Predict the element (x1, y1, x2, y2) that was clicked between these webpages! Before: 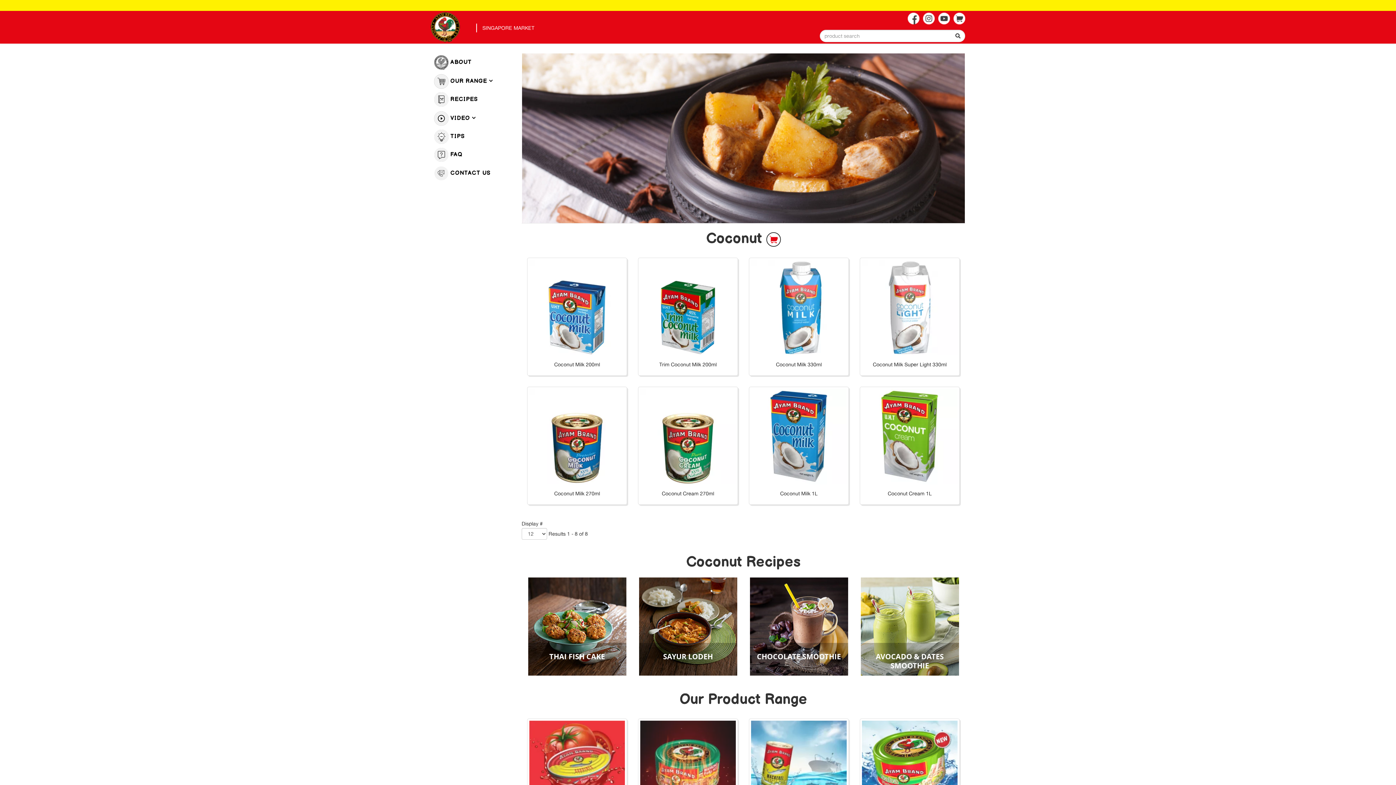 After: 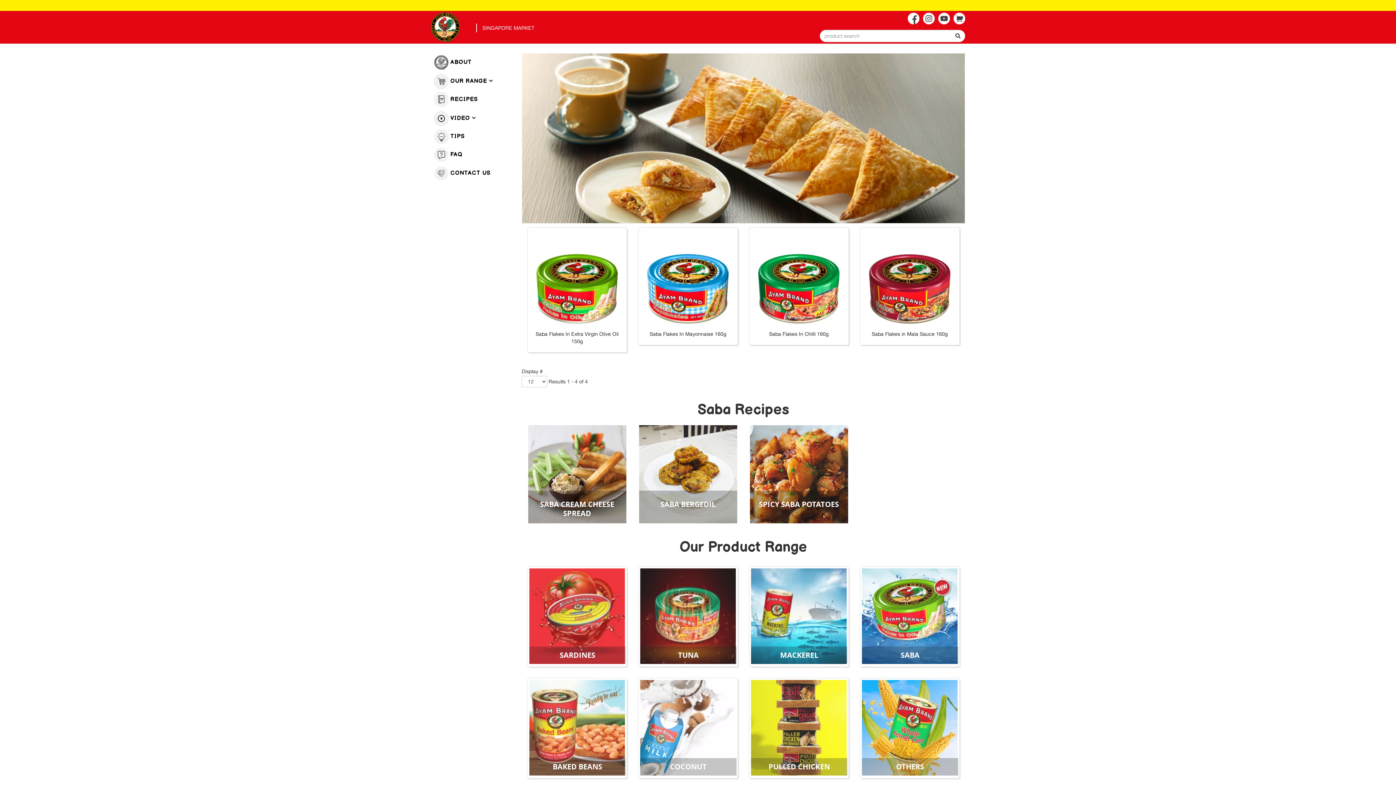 Action: bbox: (862, 721, 957, 816)